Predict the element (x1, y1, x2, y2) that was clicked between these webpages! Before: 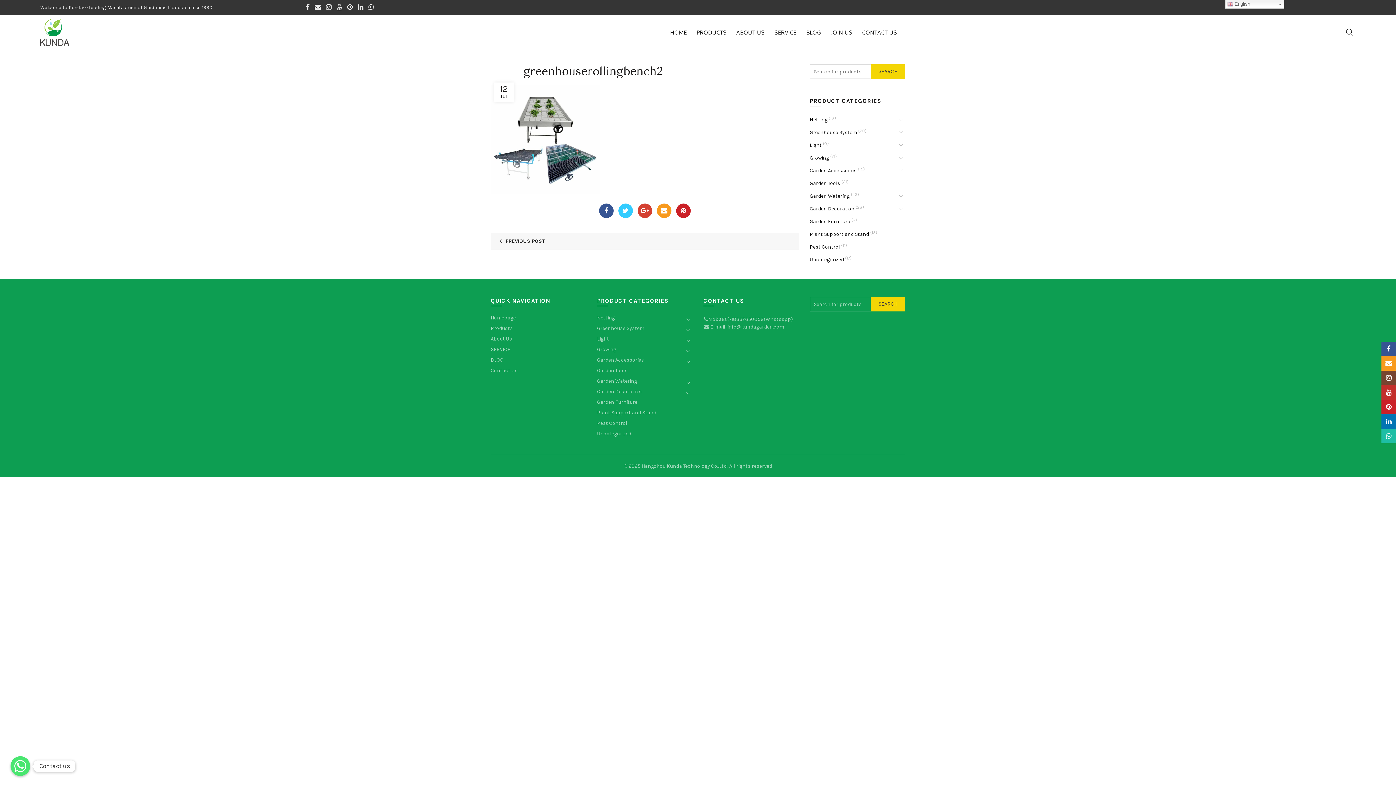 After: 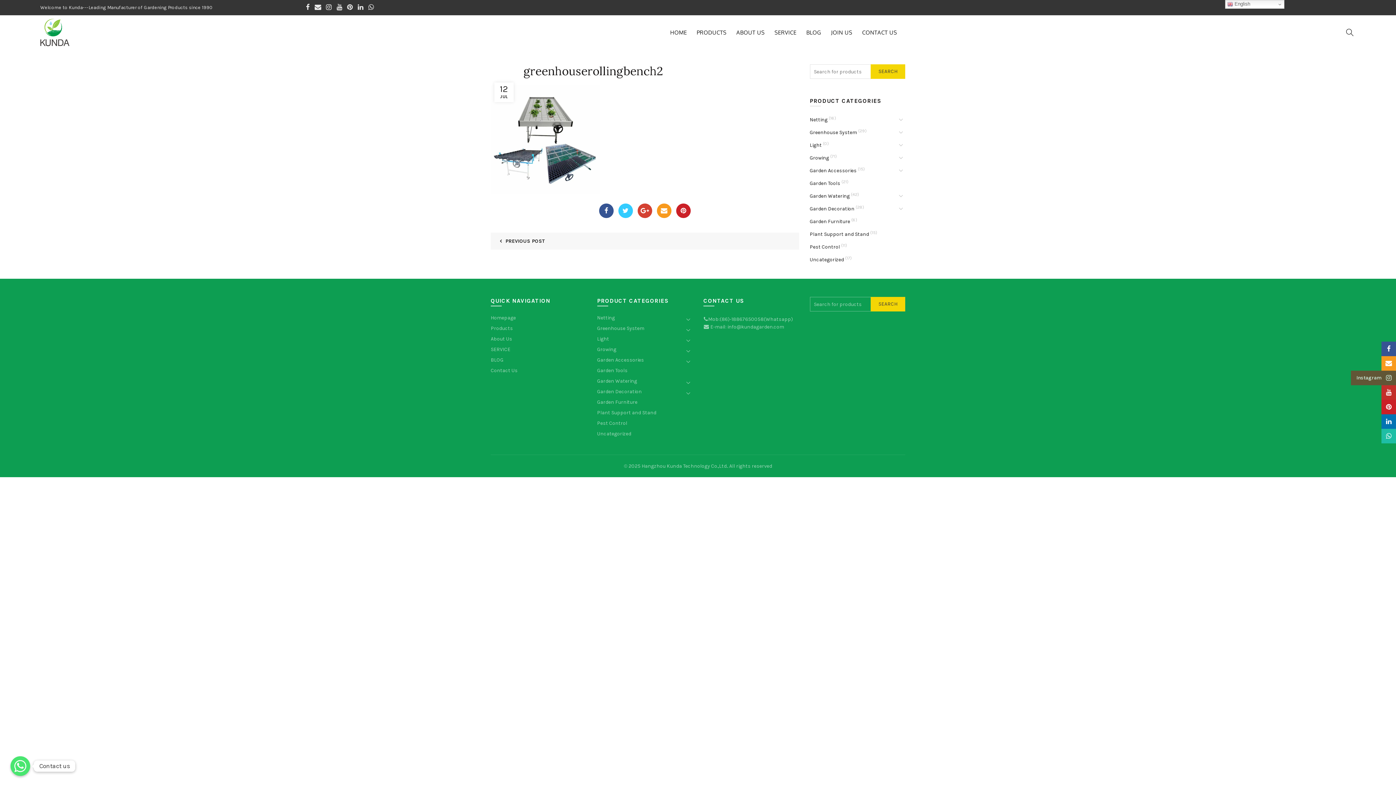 Action: label: Instagram bbox: (1381, 370, 1396, 385)